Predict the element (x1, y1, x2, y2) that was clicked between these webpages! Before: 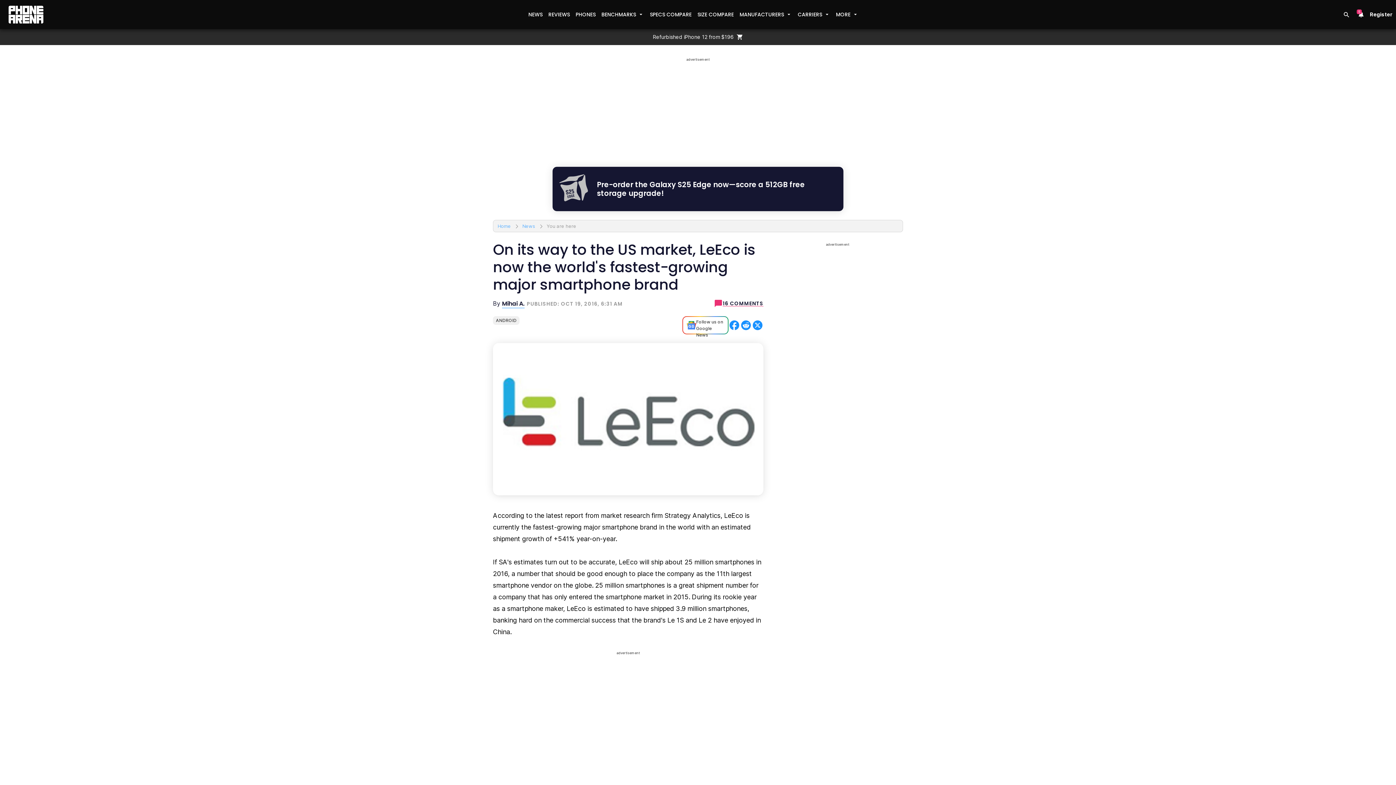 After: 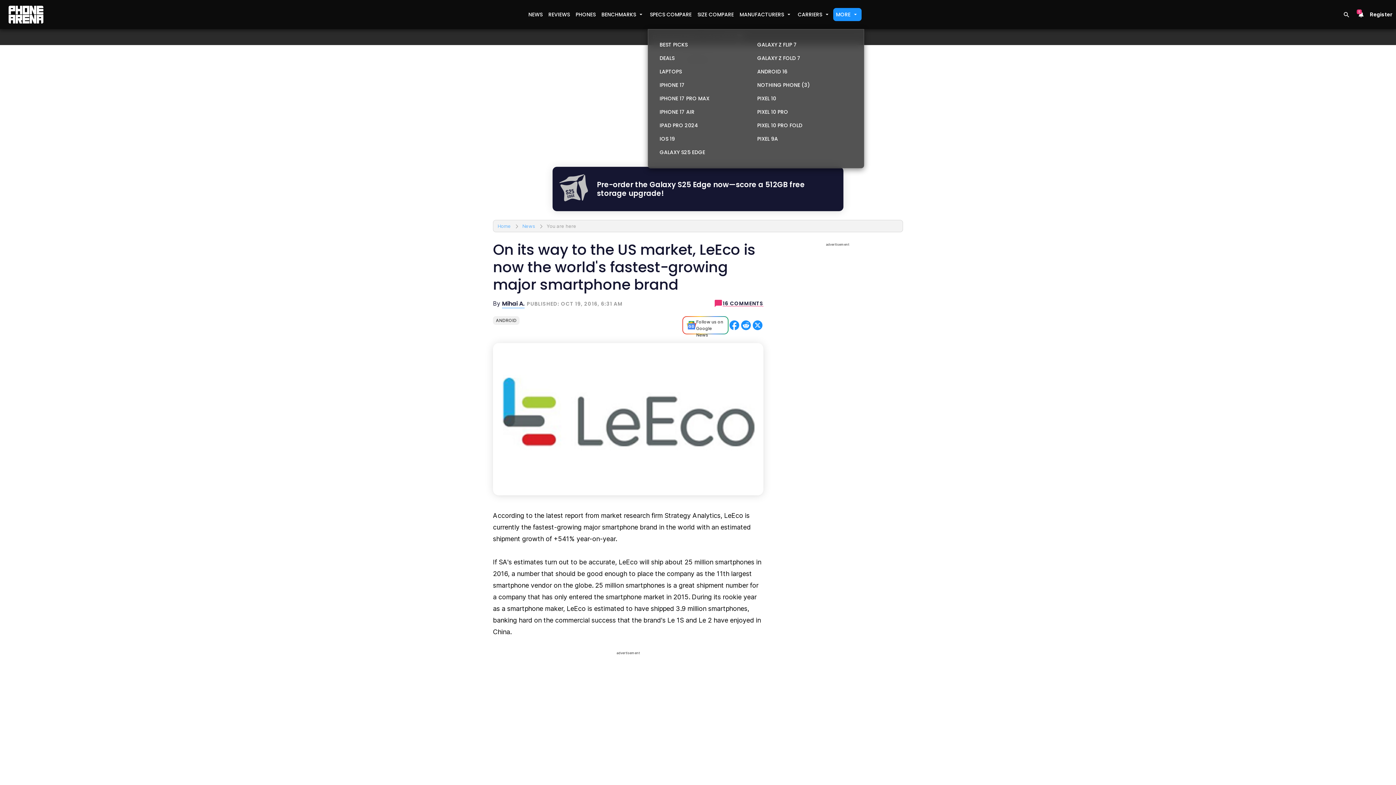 Action: bbox: (833, 8, 861, 21) label: MORE